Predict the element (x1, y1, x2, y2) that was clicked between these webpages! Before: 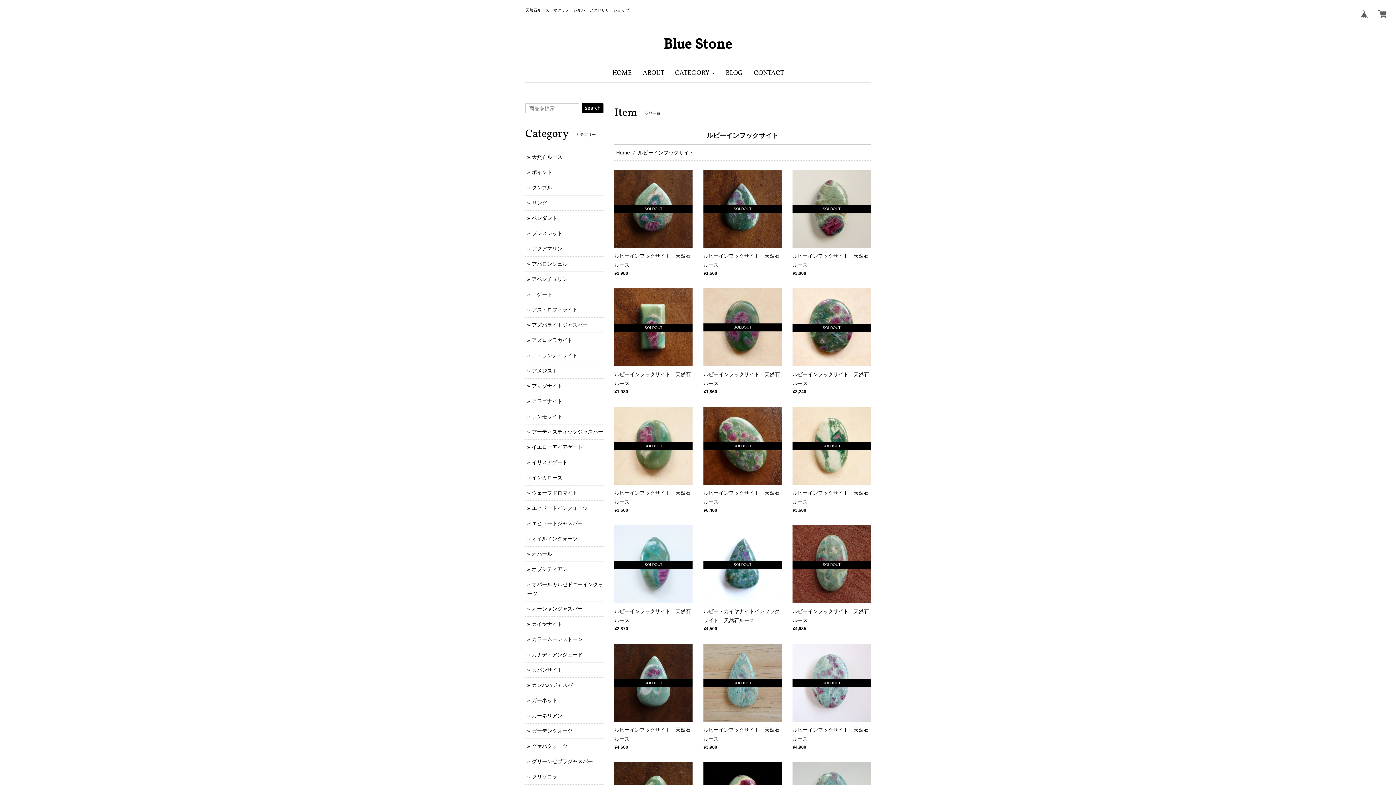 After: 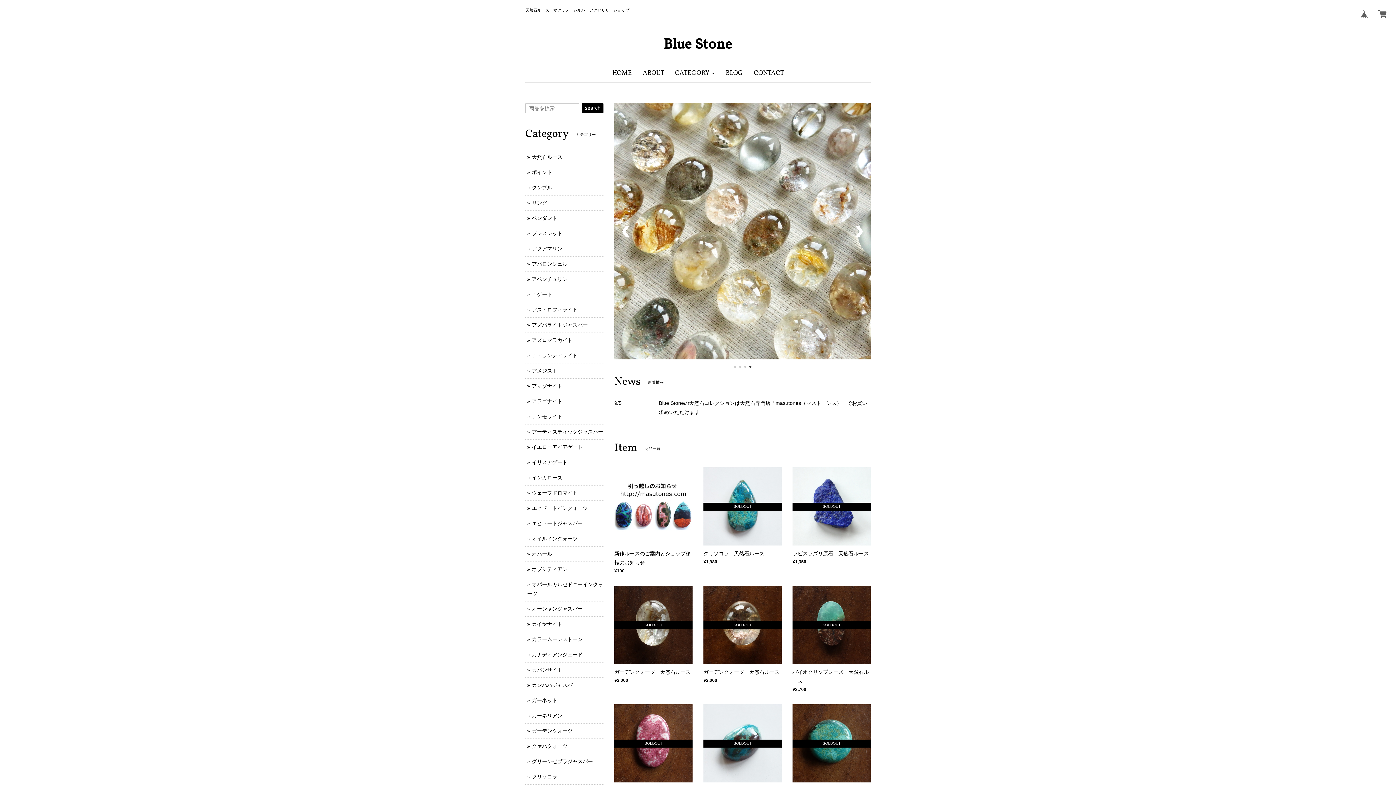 Action: bbox: (582, 103, 603, 113) label: search